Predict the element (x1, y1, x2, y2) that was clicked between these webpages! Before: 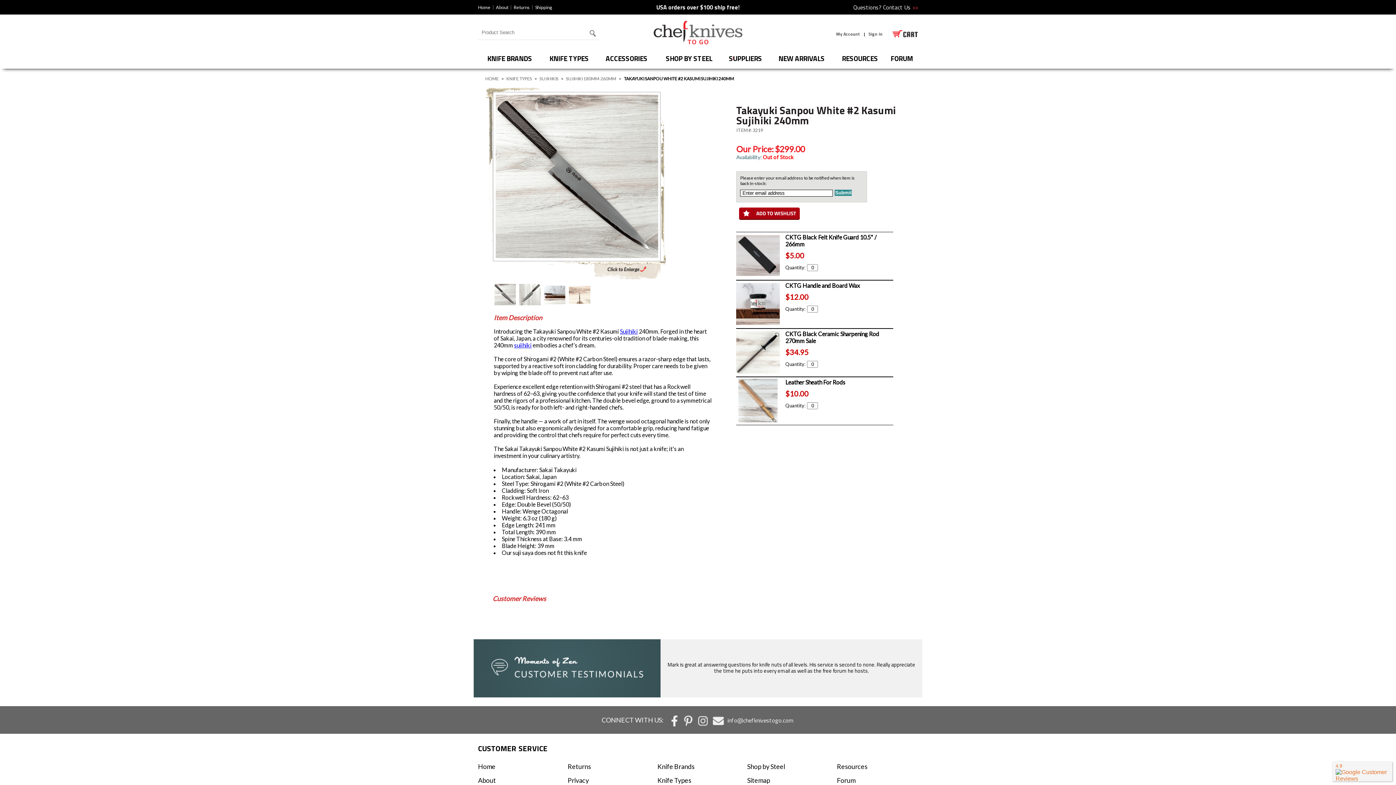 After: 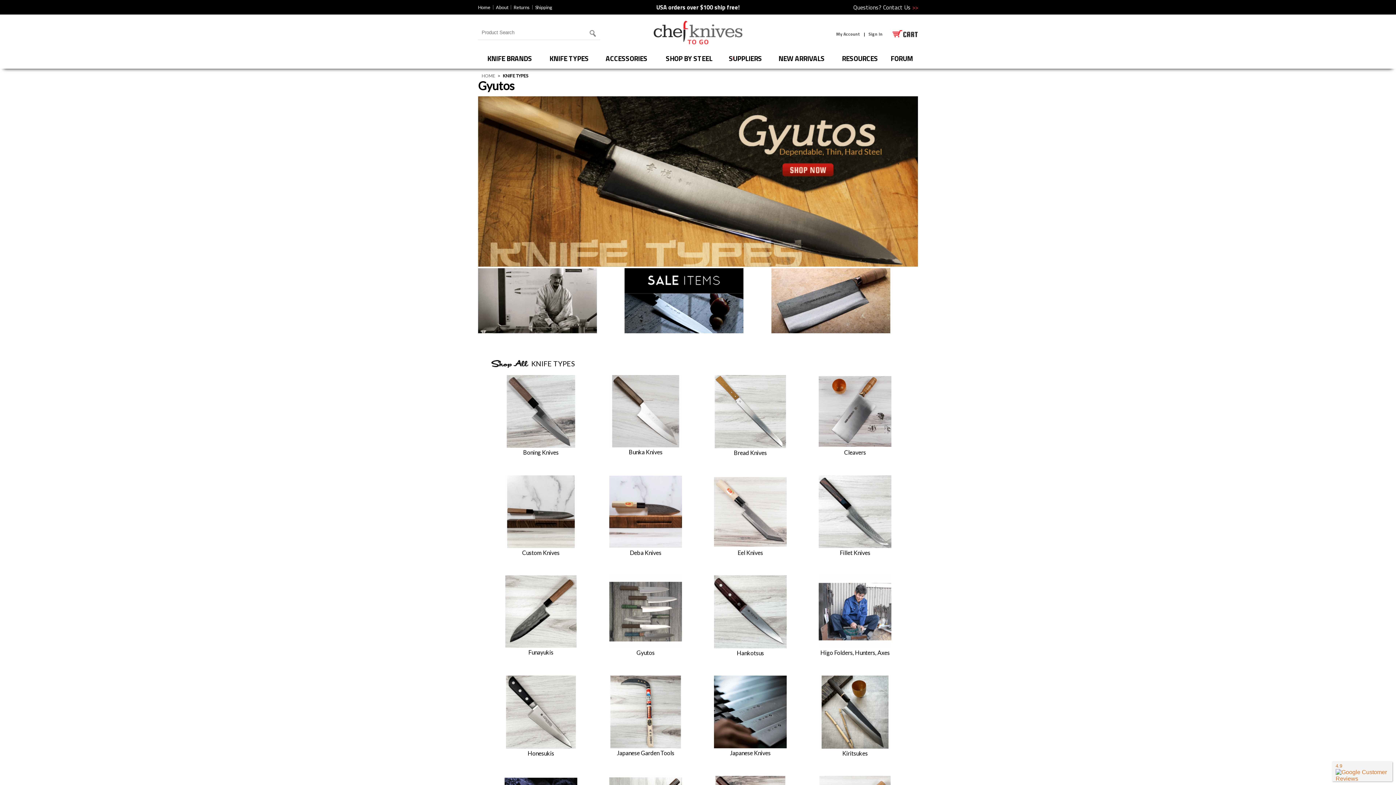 Action: label: KNIFE TYPES bbox: (549, 53, 588, 63)